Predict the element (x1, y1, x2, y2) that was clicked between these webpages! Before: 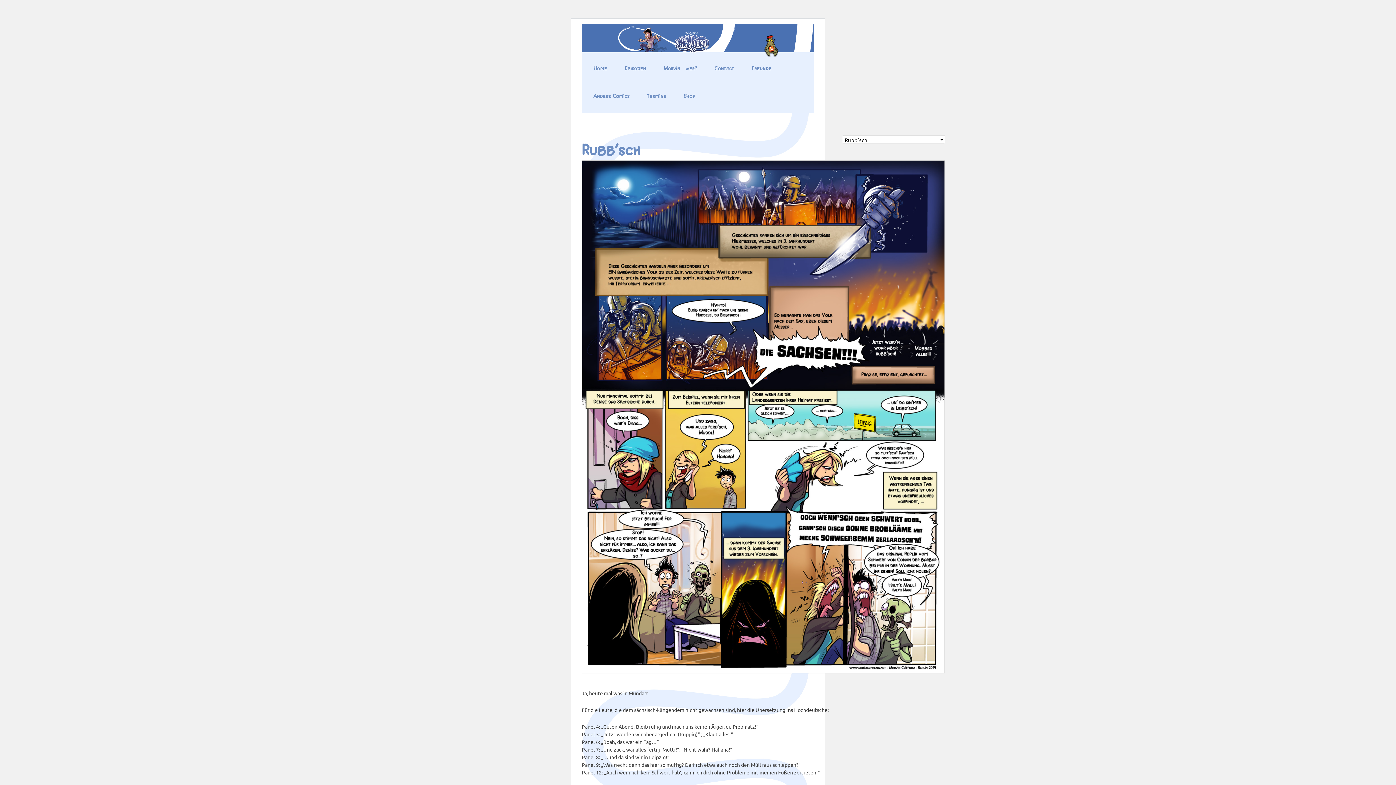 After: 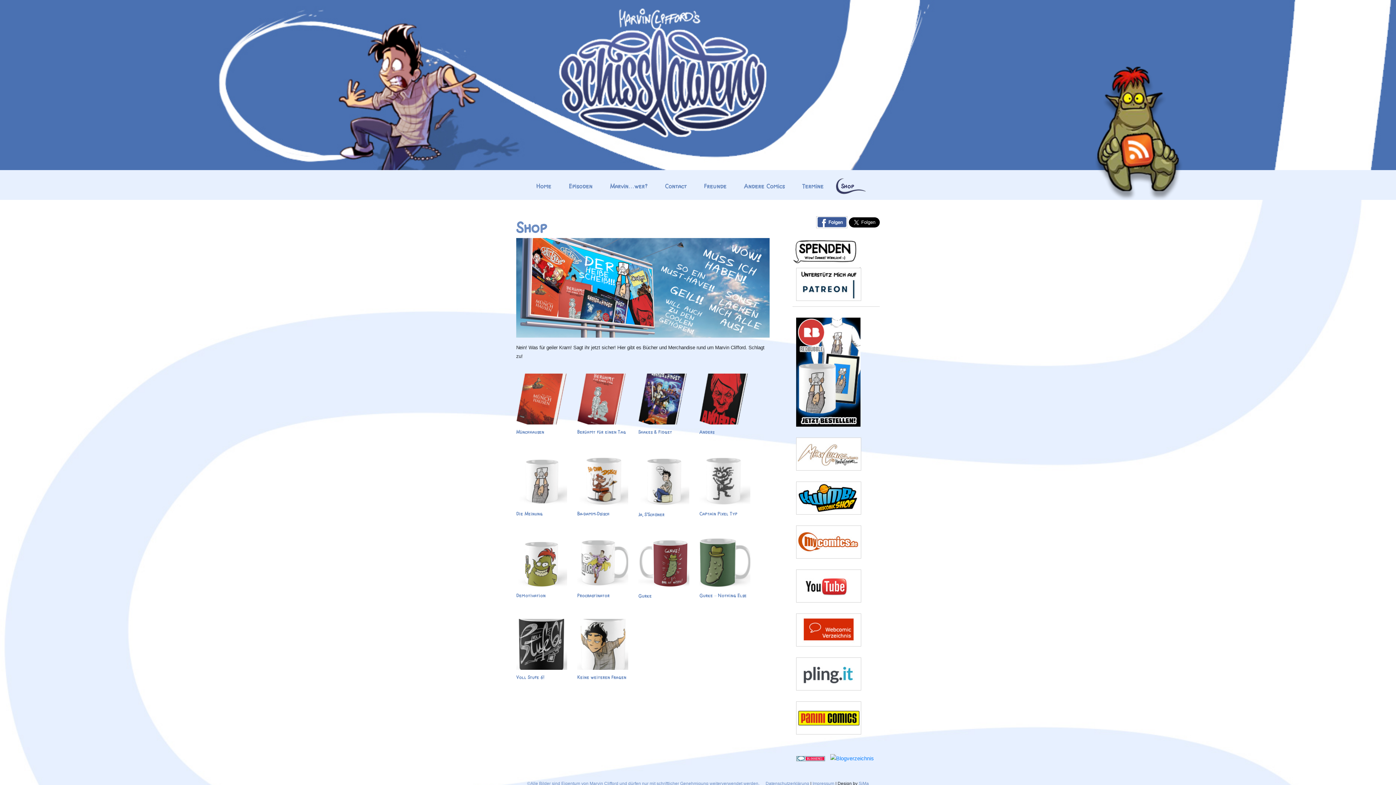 Action: bbox: (678, 82, 707, 106) label: Shop